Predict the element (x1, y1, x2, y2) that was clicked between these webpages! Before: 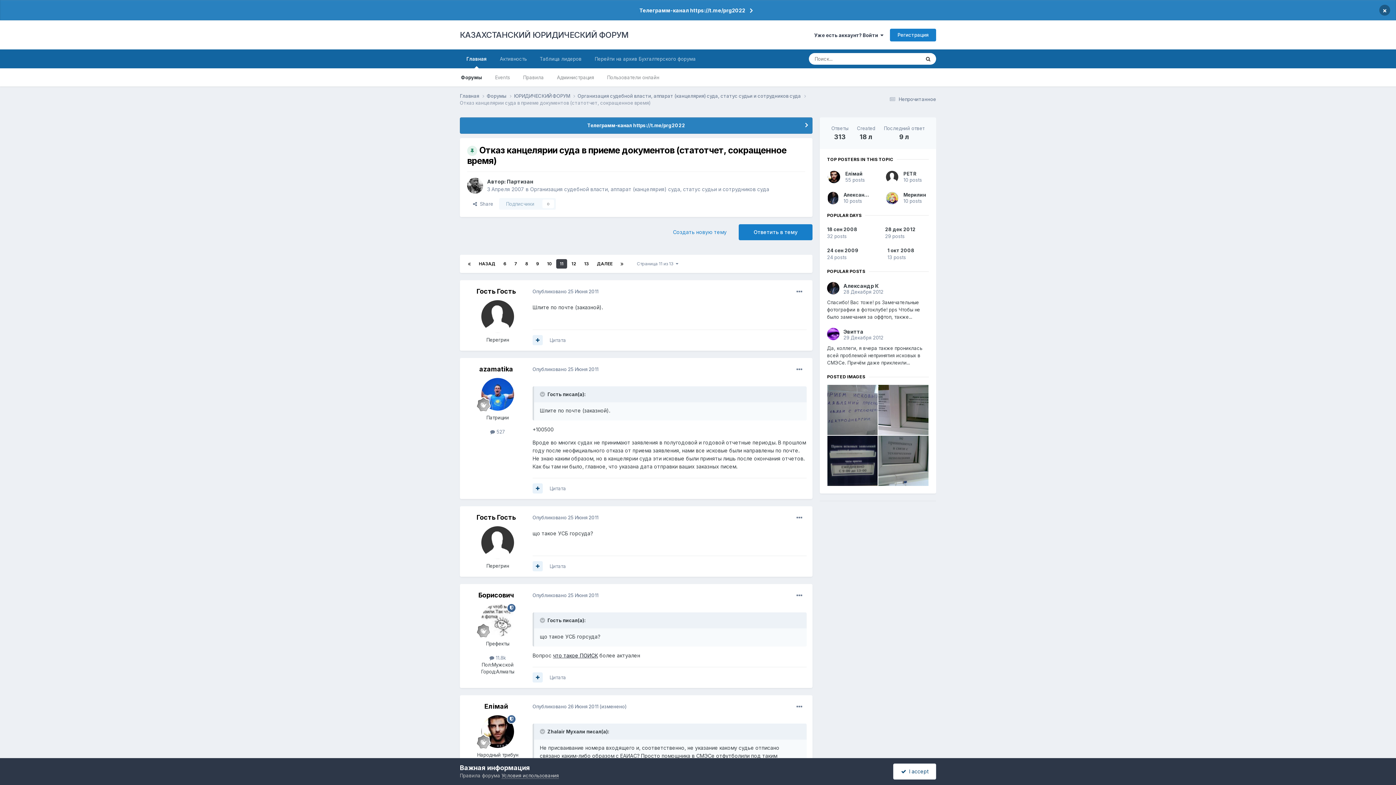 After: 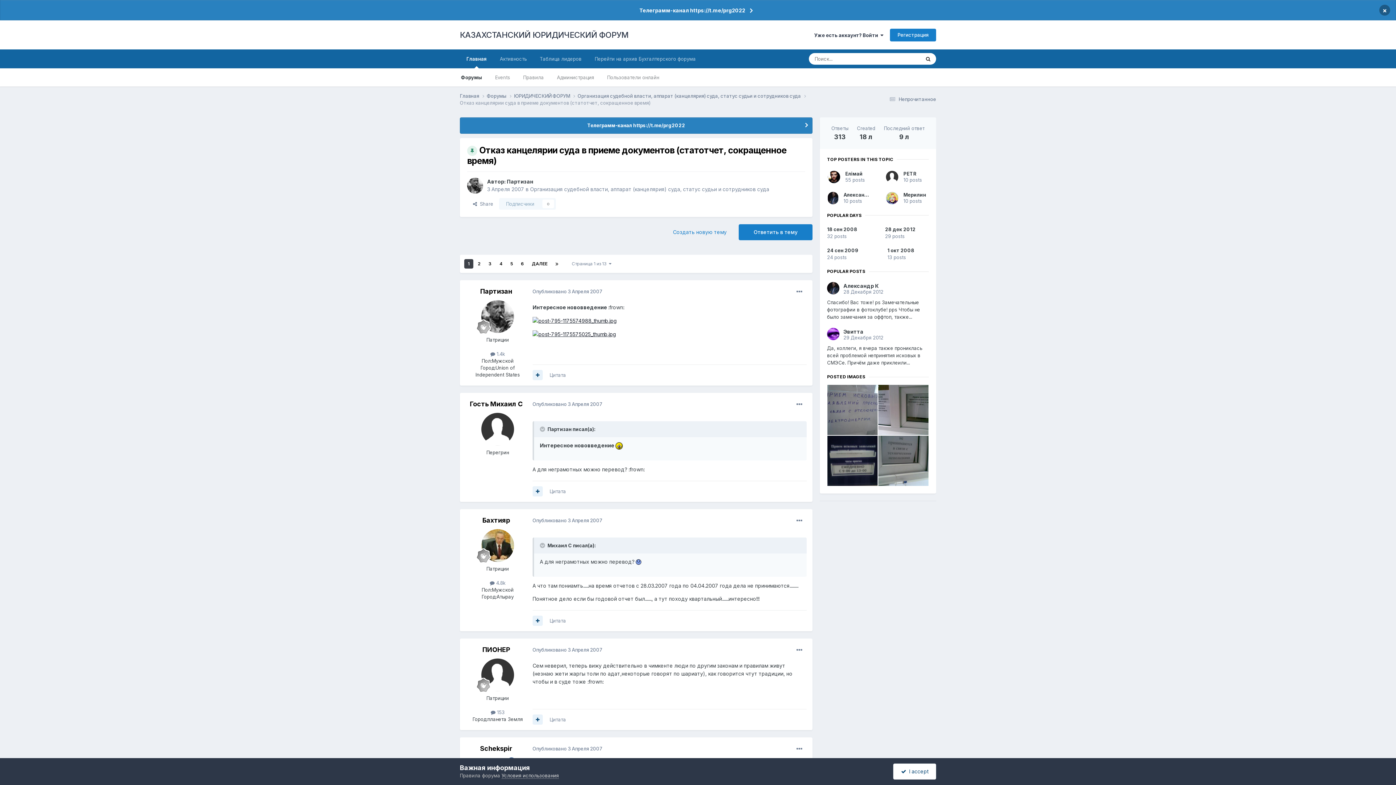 Action: bbox: (553, 652, 598, 658) label: что такое ПОИСК